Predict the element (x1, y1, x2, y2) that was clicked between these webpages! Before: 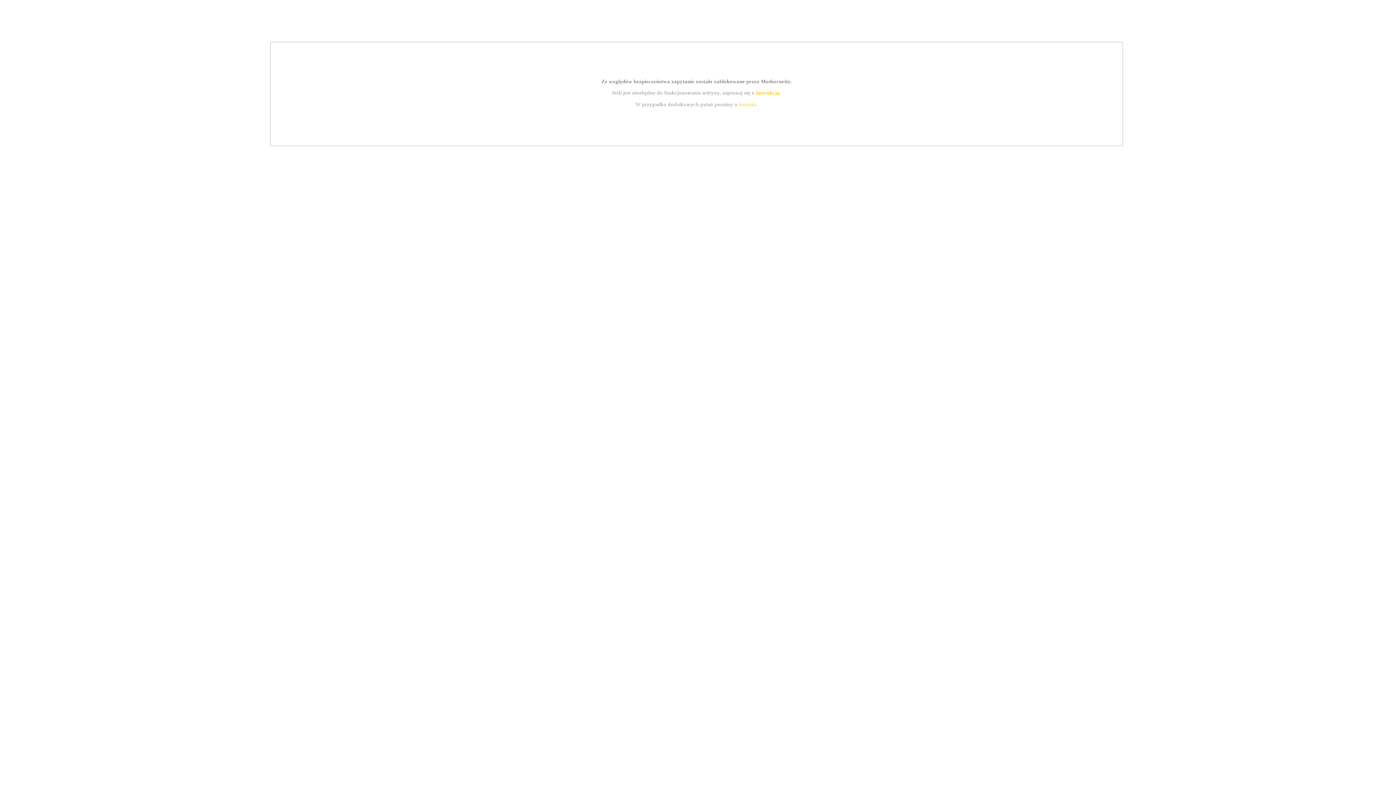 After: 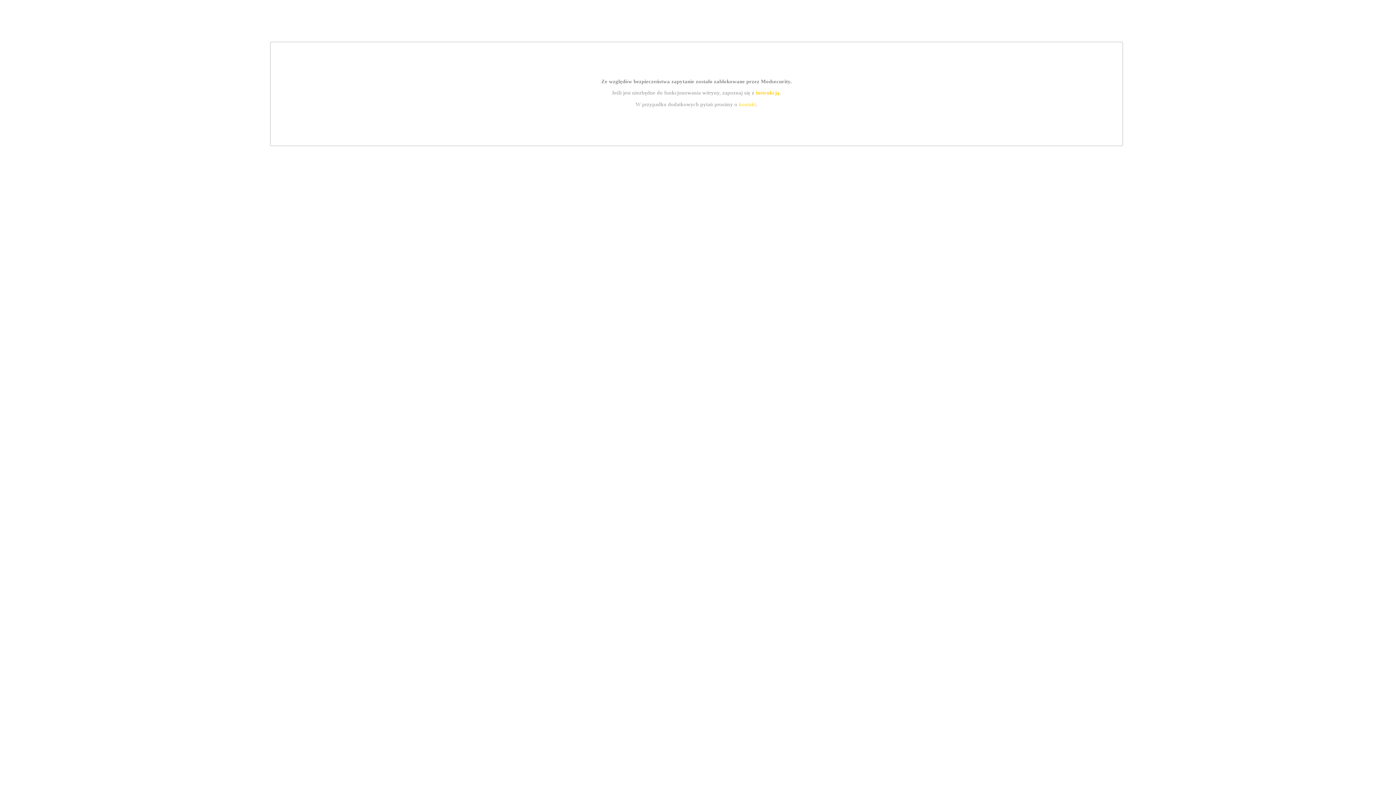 Action: label: kontakt bbox: (739, 101, 756, 107)